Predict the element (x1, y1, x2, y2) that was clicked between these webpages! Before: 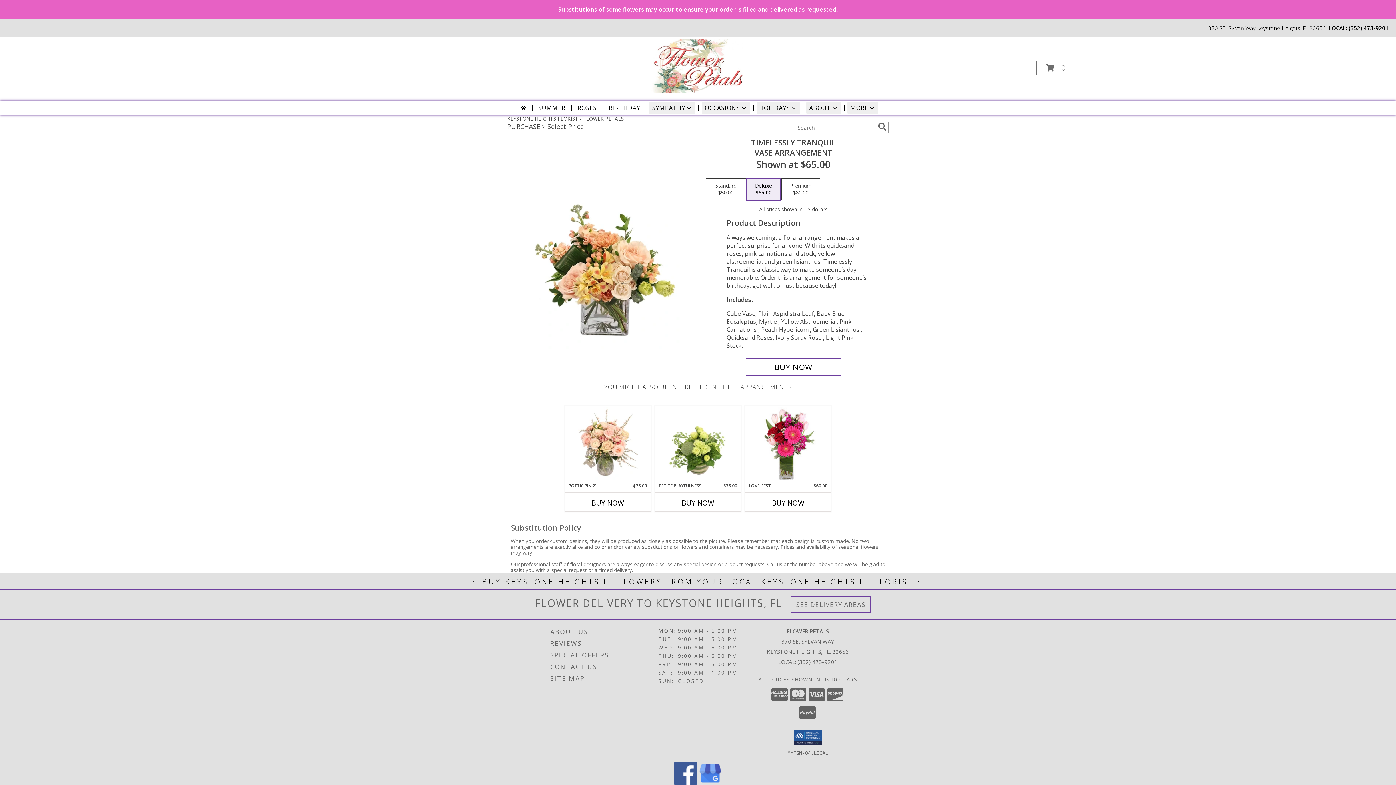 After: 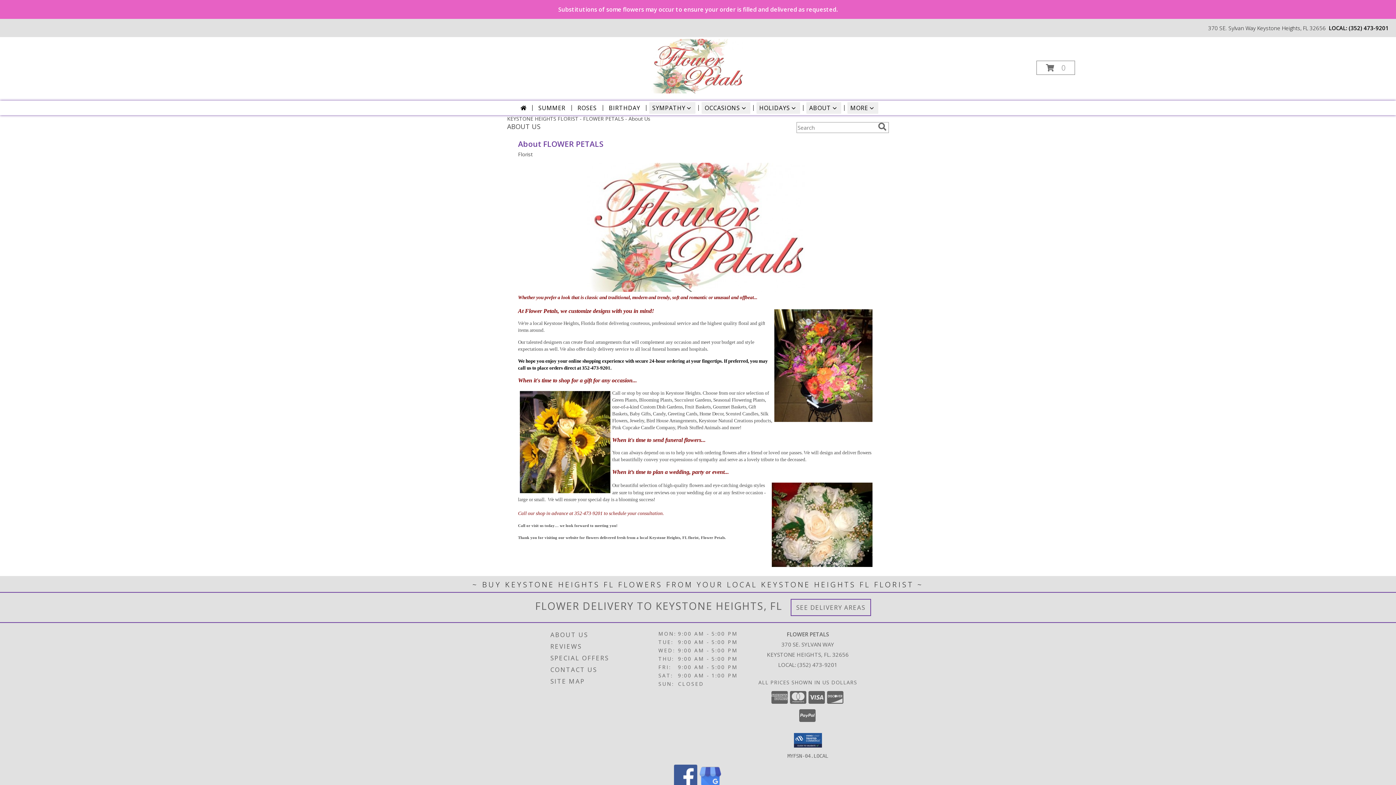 Action: bbox: (550, 626, 656, 638) label: ABOUT US